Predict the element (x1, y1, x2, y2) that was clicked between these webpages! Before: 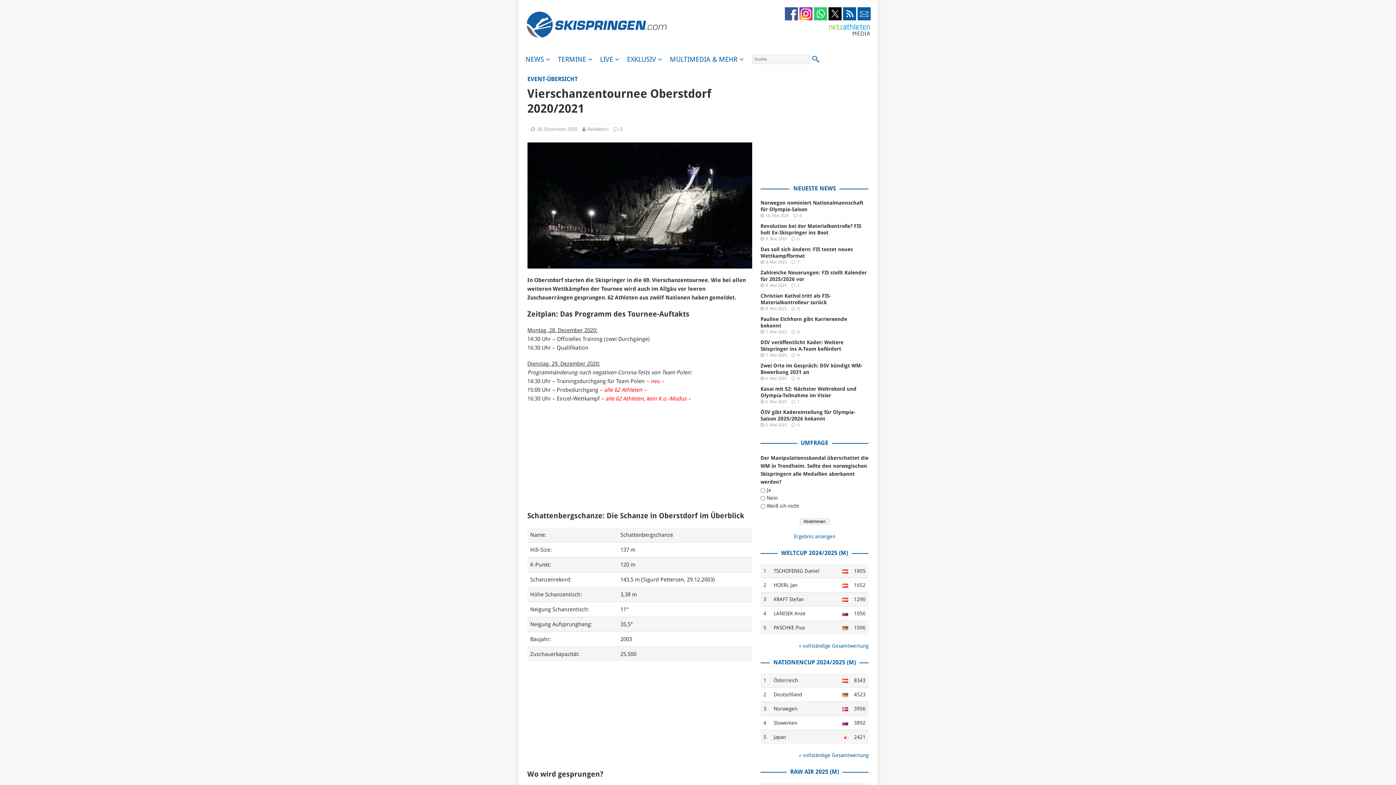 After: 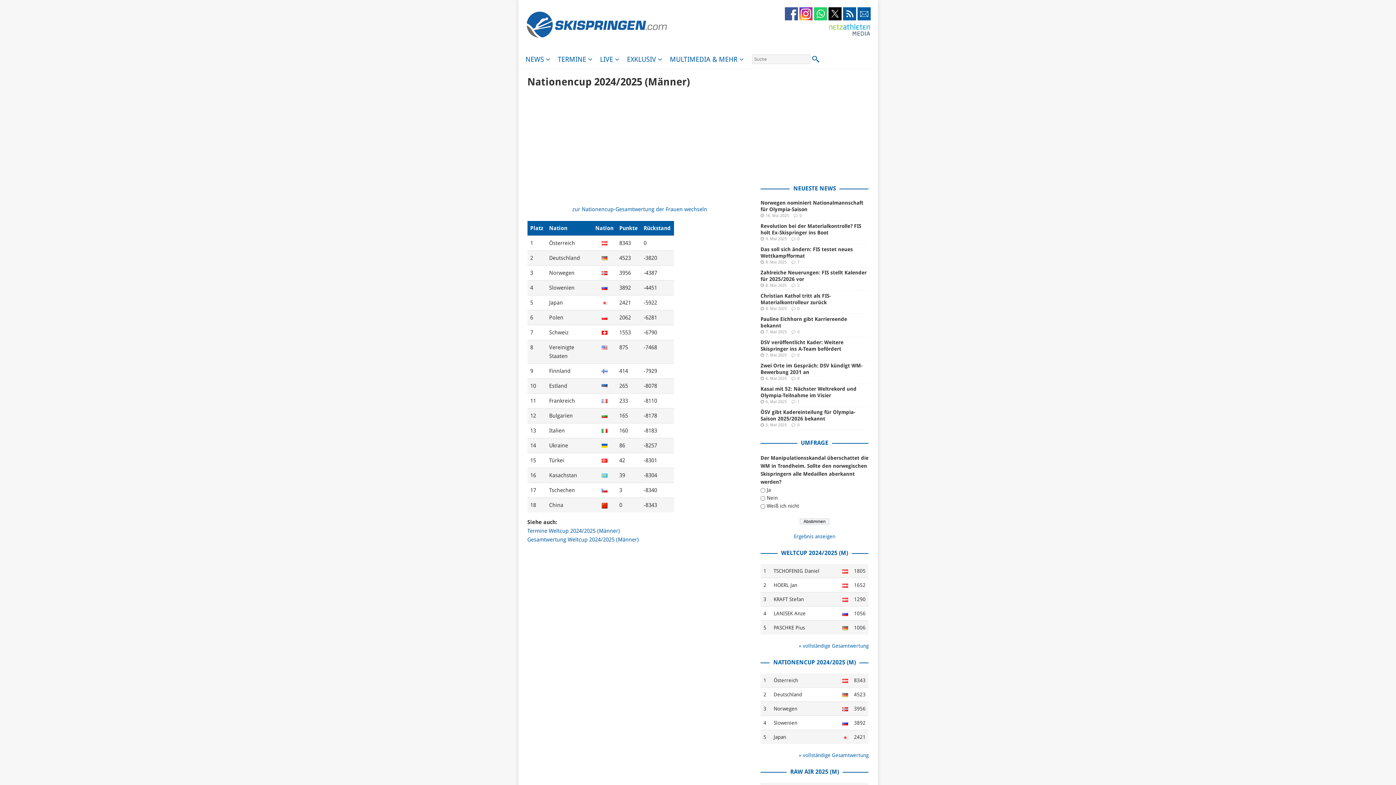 Action: label: NATIONENCUP 2024/2025 (M) bbox: (773, 659, 856, 666)